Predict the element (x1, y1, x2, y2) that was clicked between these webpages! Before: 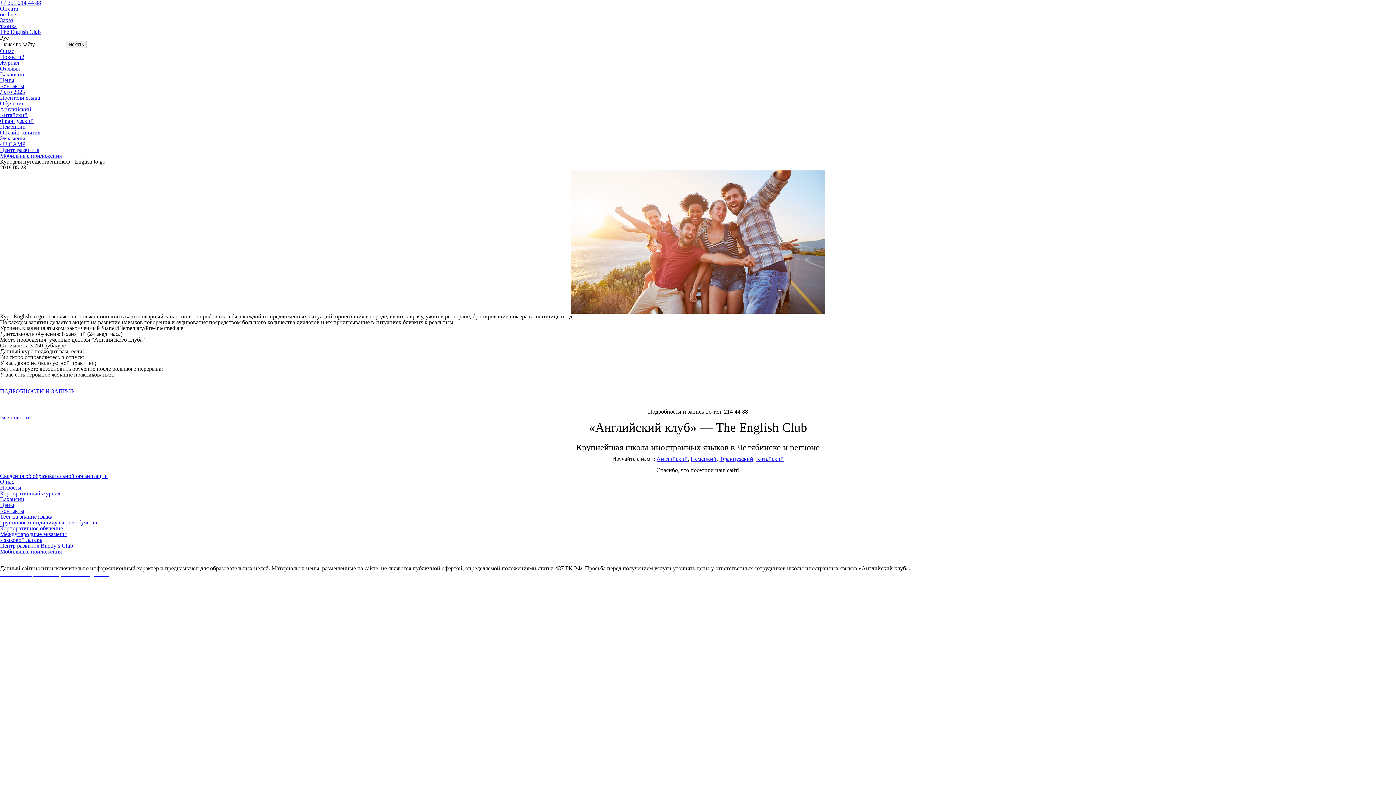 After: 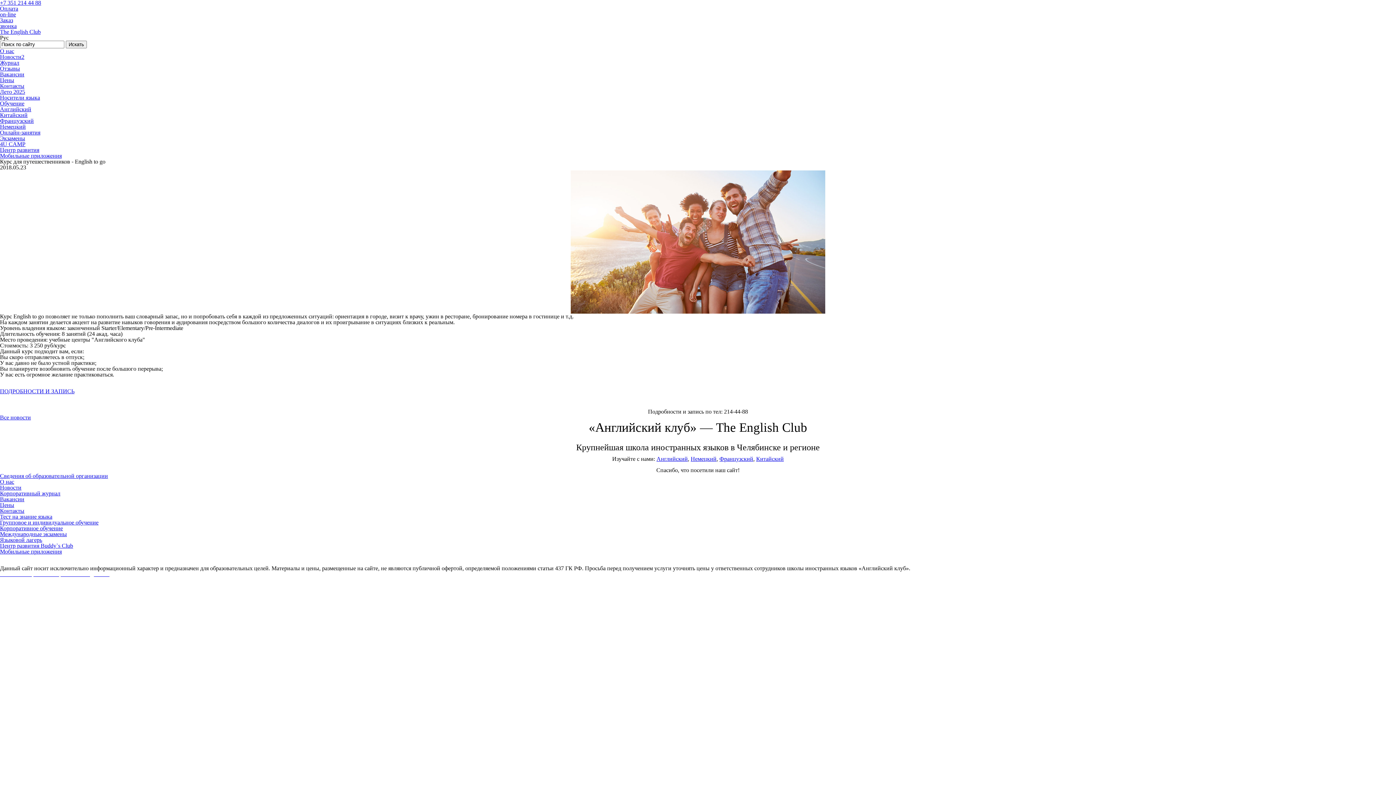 Action: bbox: (0, 554, 1396, 565) label: разработка сайта